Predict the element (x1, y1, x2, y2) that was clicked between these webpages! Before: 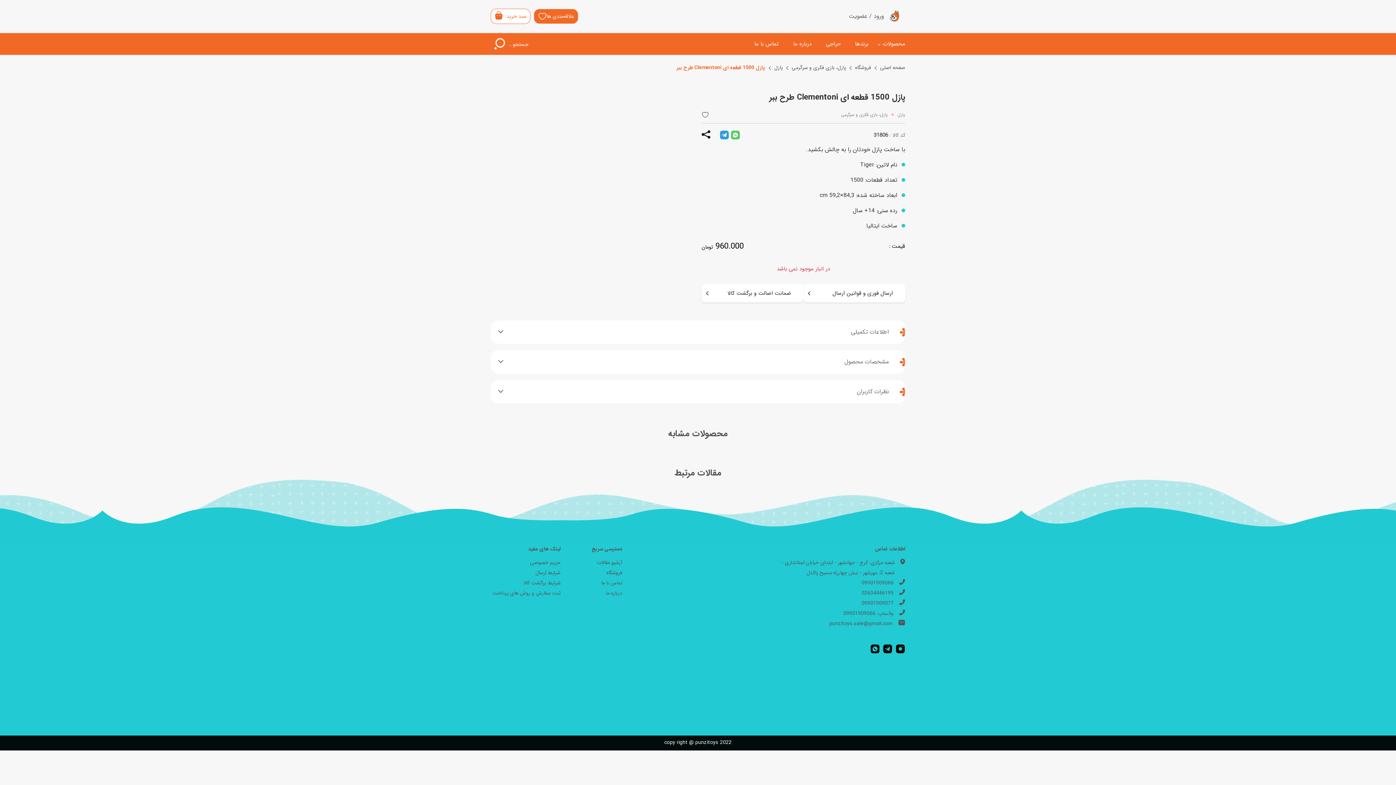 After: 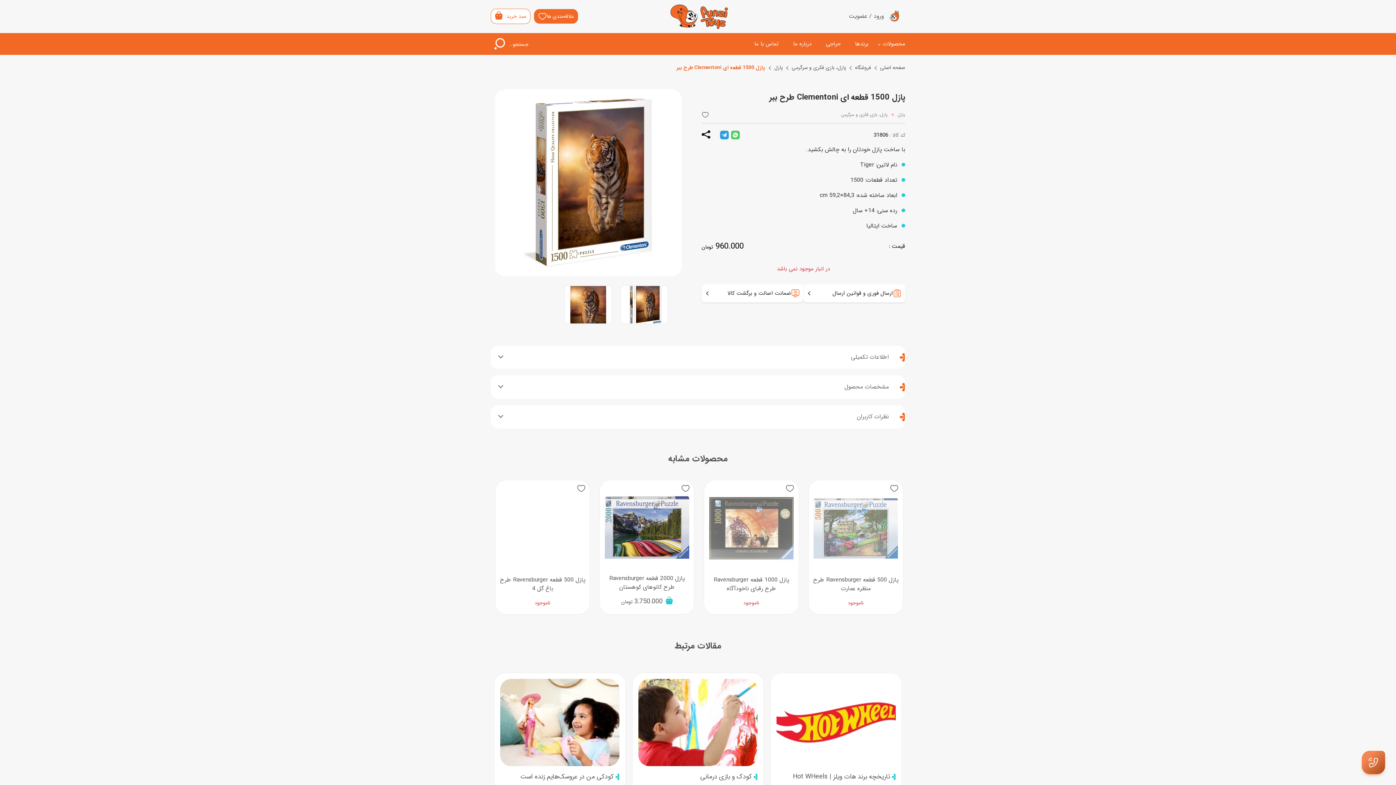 Action: bbox: (870, 640, 879, 658)